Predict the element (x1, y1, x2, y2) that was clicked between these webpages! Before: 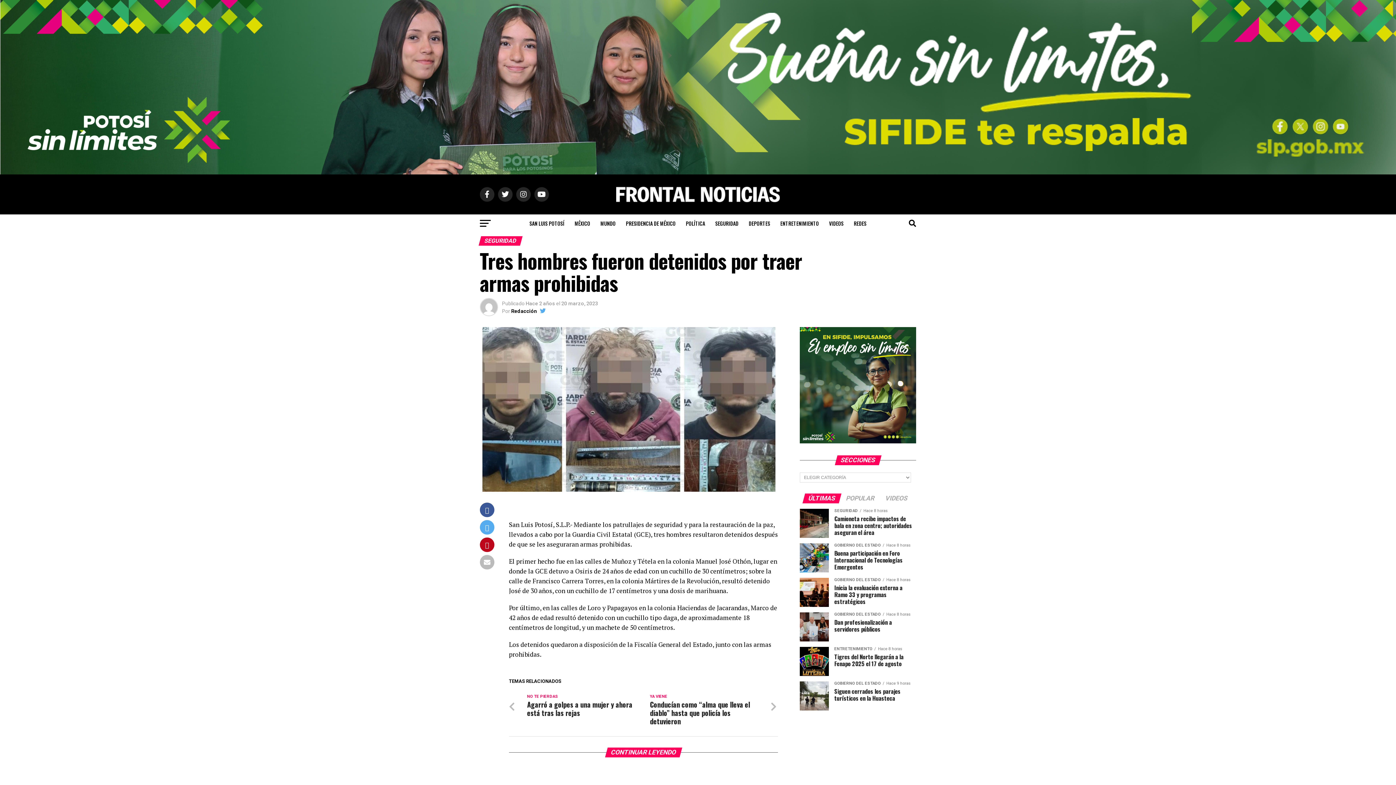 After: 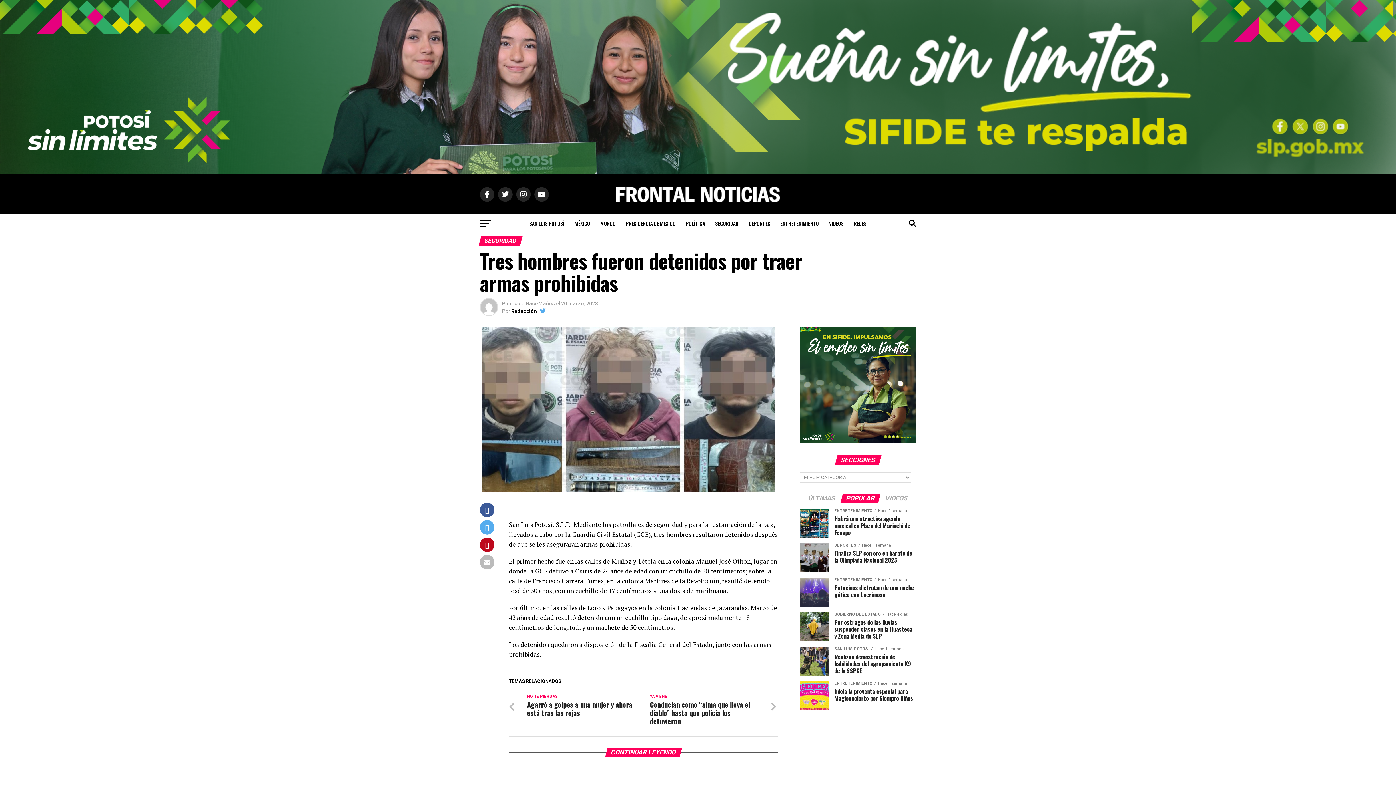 Action: label: POPULAR bbox: (841, 496, 879, 502)